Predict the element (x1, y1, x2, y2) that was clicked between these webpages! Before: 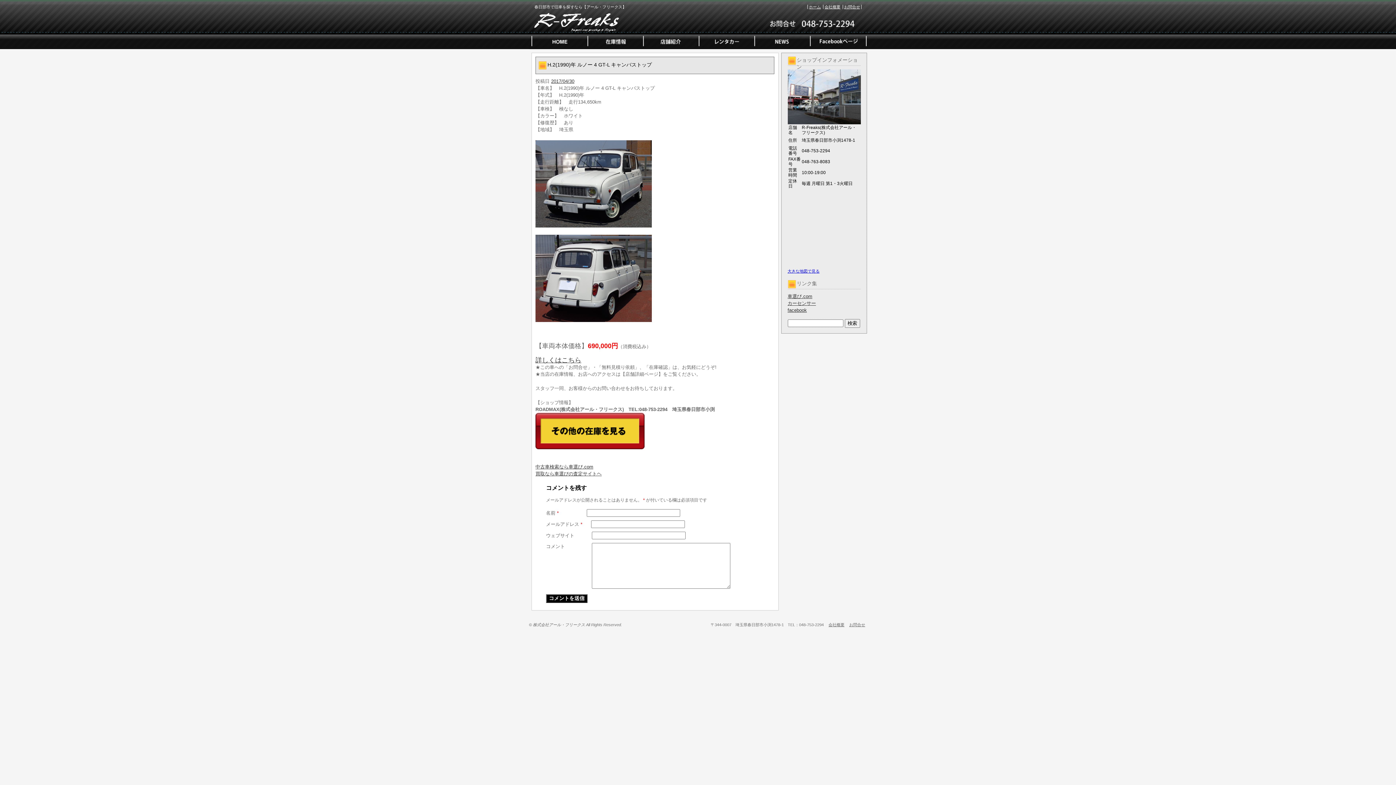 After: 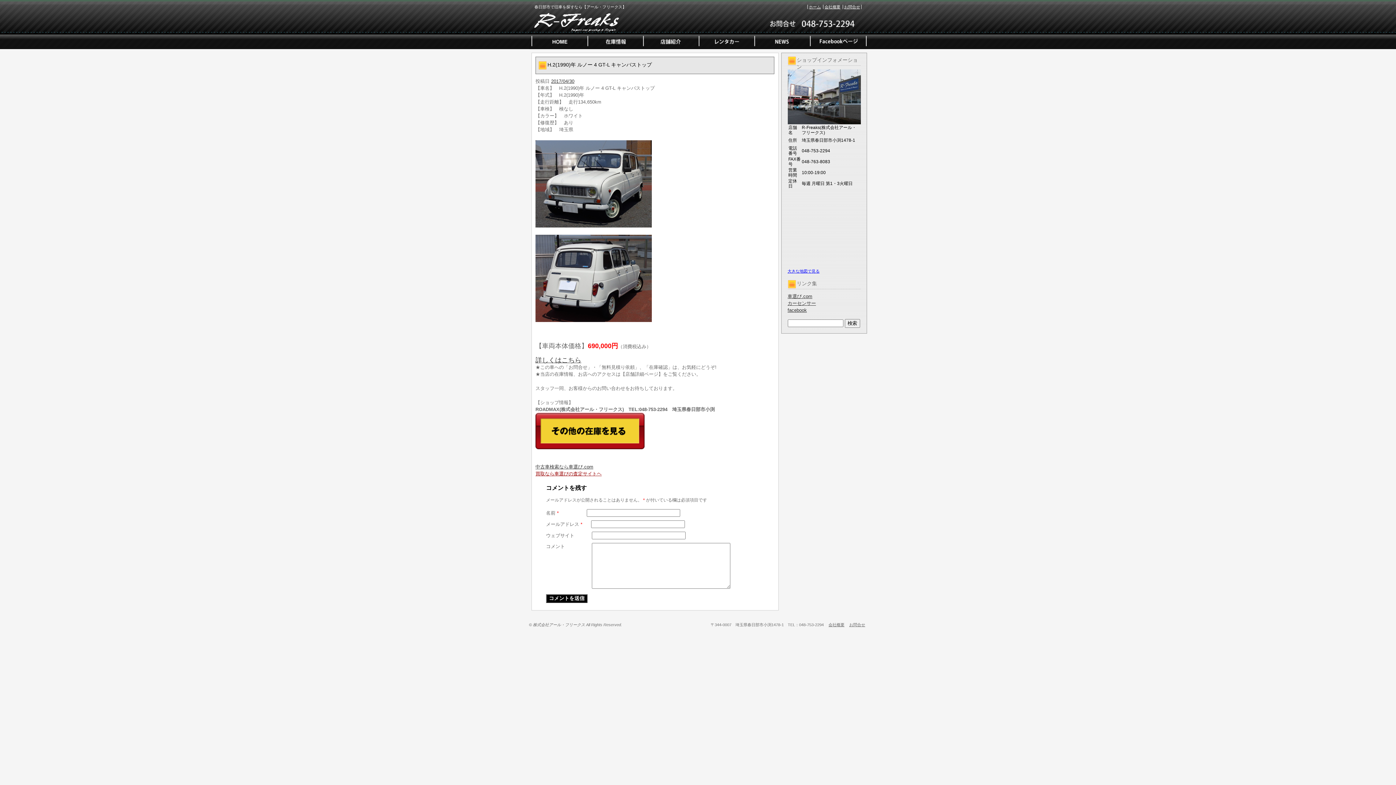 Action: bbox: (535, 471, 601, 476) label: 買取なら車選びの査定サイトヘ